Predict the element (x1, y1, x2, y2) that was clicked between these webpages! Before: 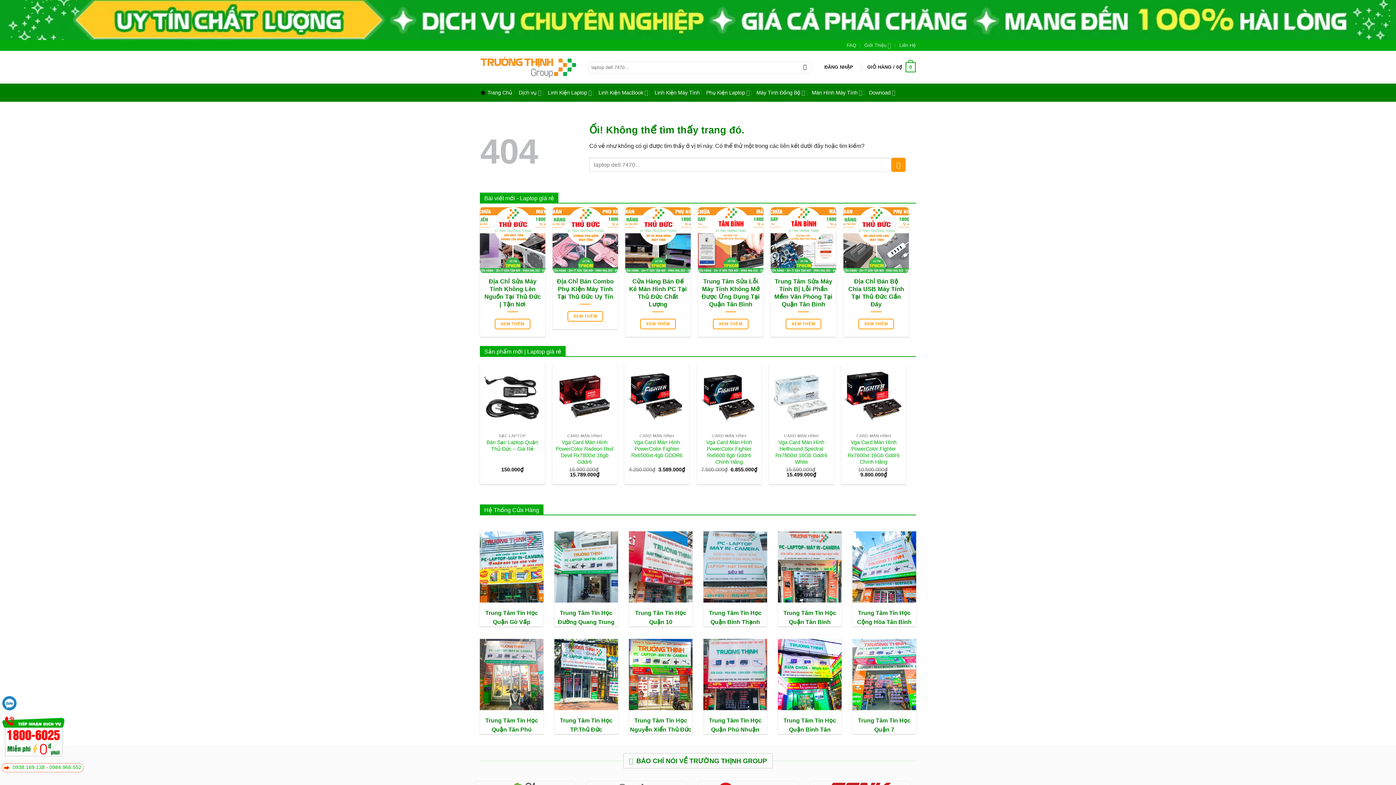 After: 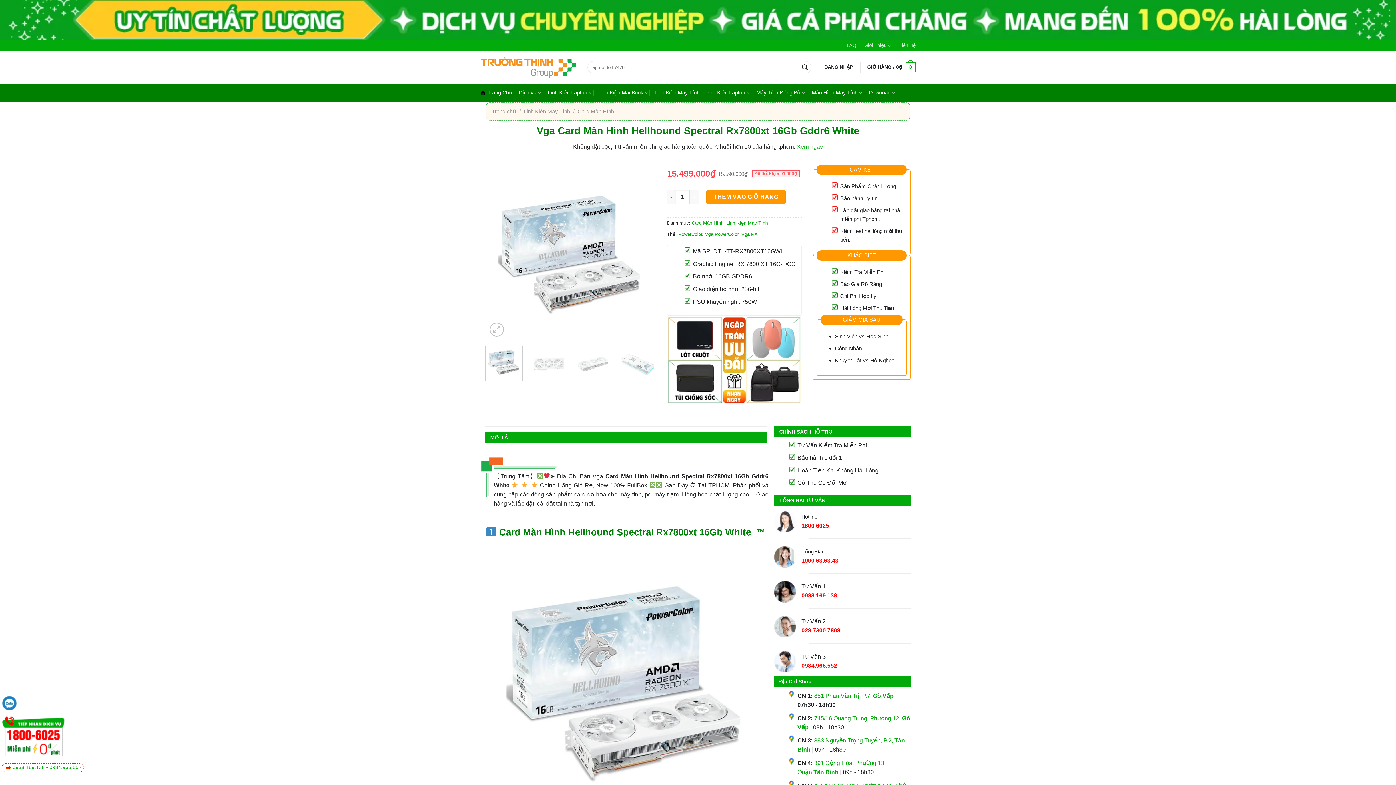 Action: label: Vga Card Màn Hình Hellhound Spectral Rx7800xt 16Gb Gddr6 White bbox: (769, 364, 834, 429)